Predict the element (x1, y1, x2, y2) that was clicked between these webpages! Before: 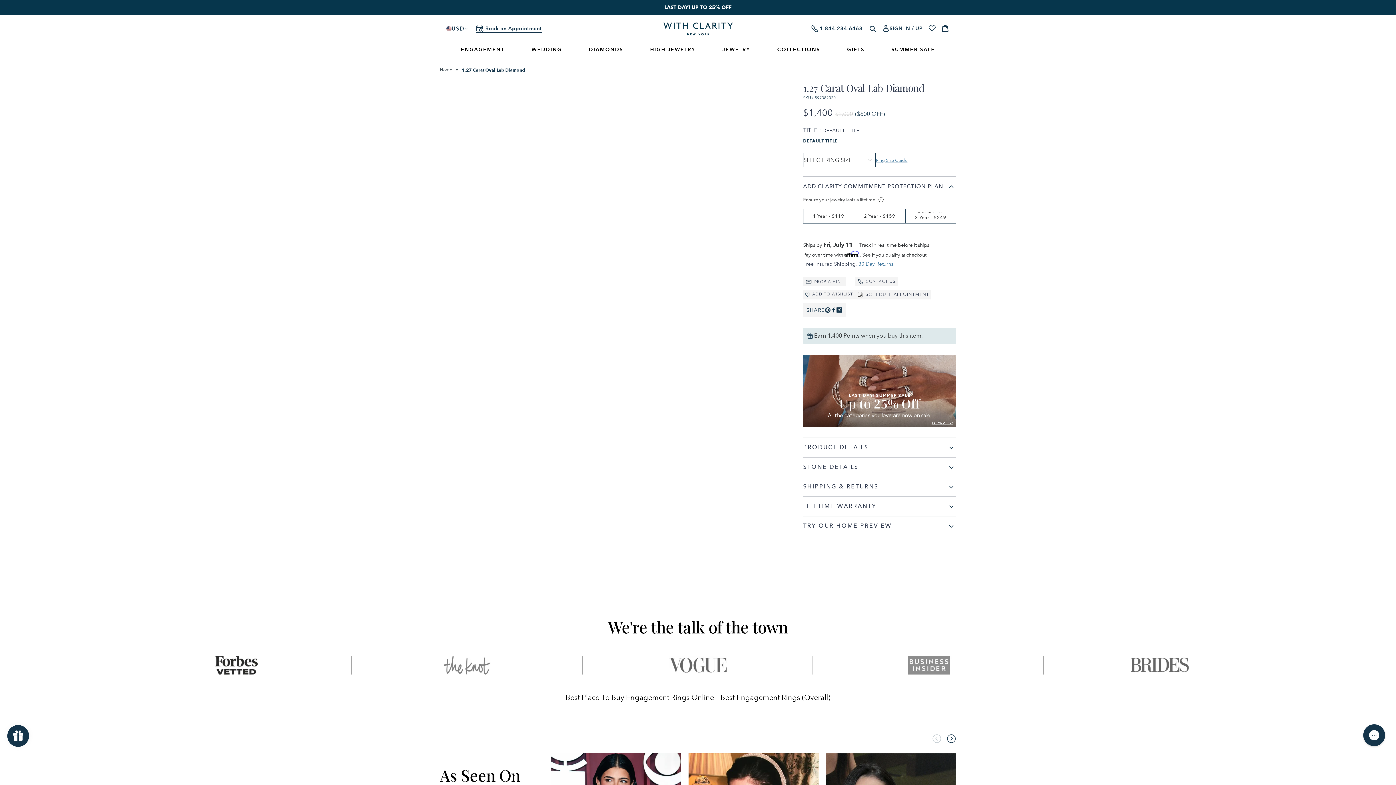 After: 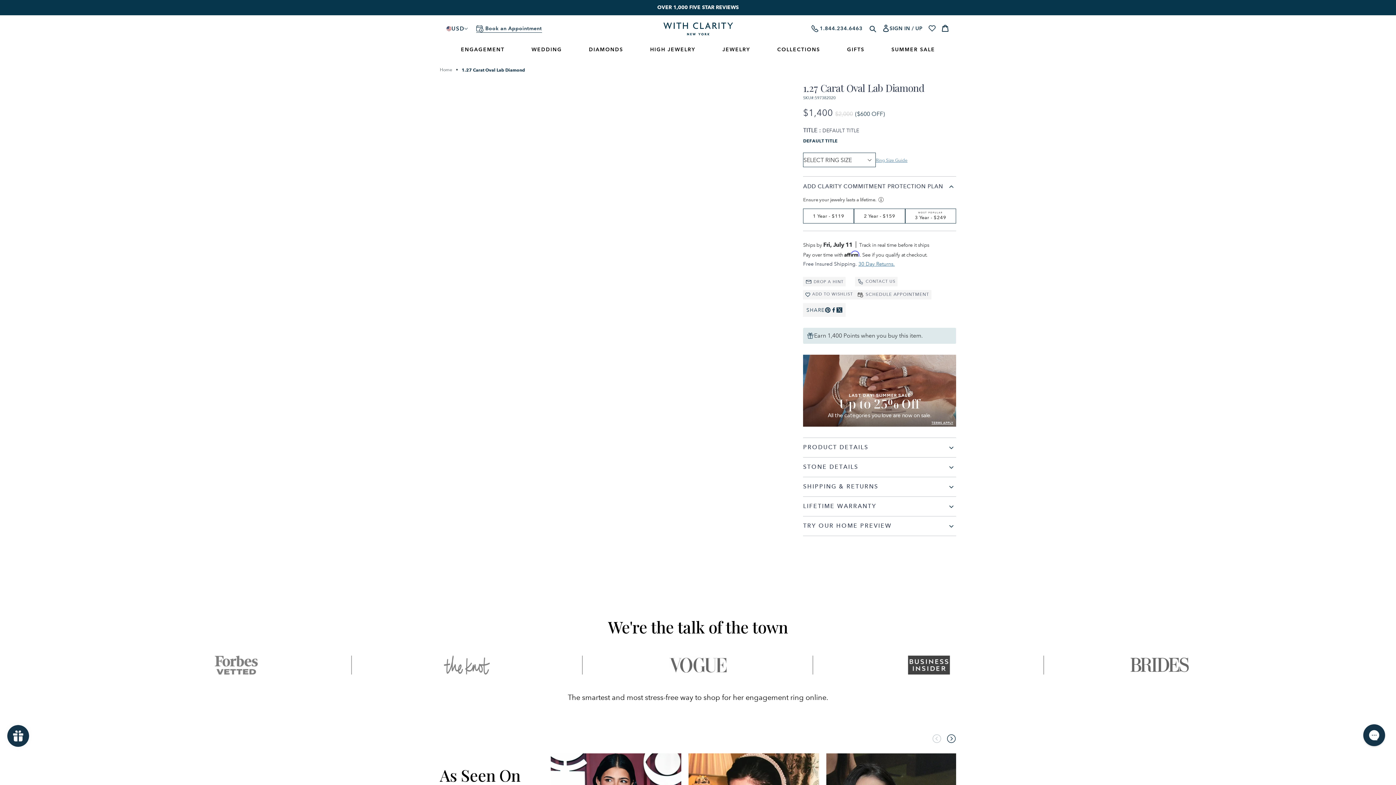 Action: bbox: (899, 655, 958, 674)